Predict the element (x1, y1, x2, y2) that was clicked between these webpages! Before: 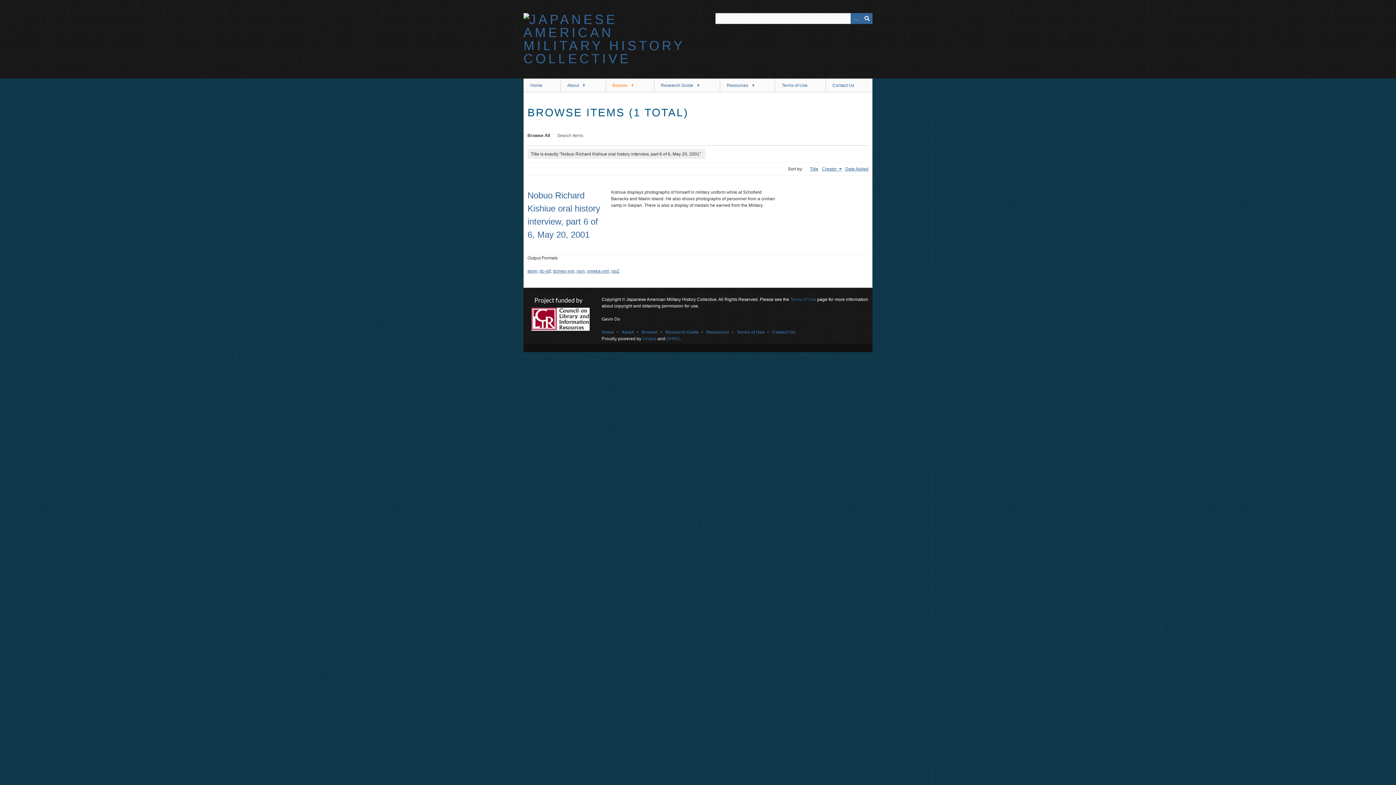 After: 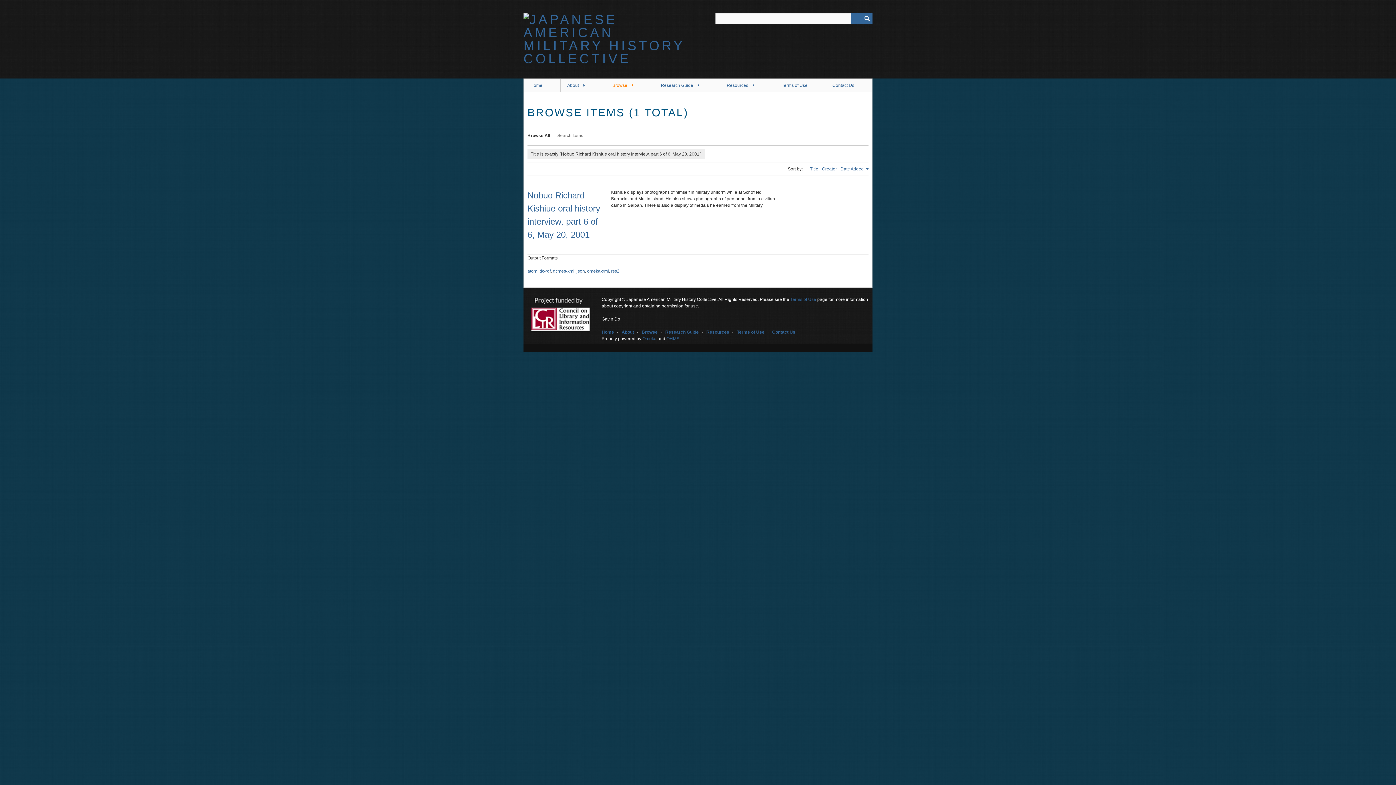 Action: bbox: (845, 166, 868, 171) label: Date Added